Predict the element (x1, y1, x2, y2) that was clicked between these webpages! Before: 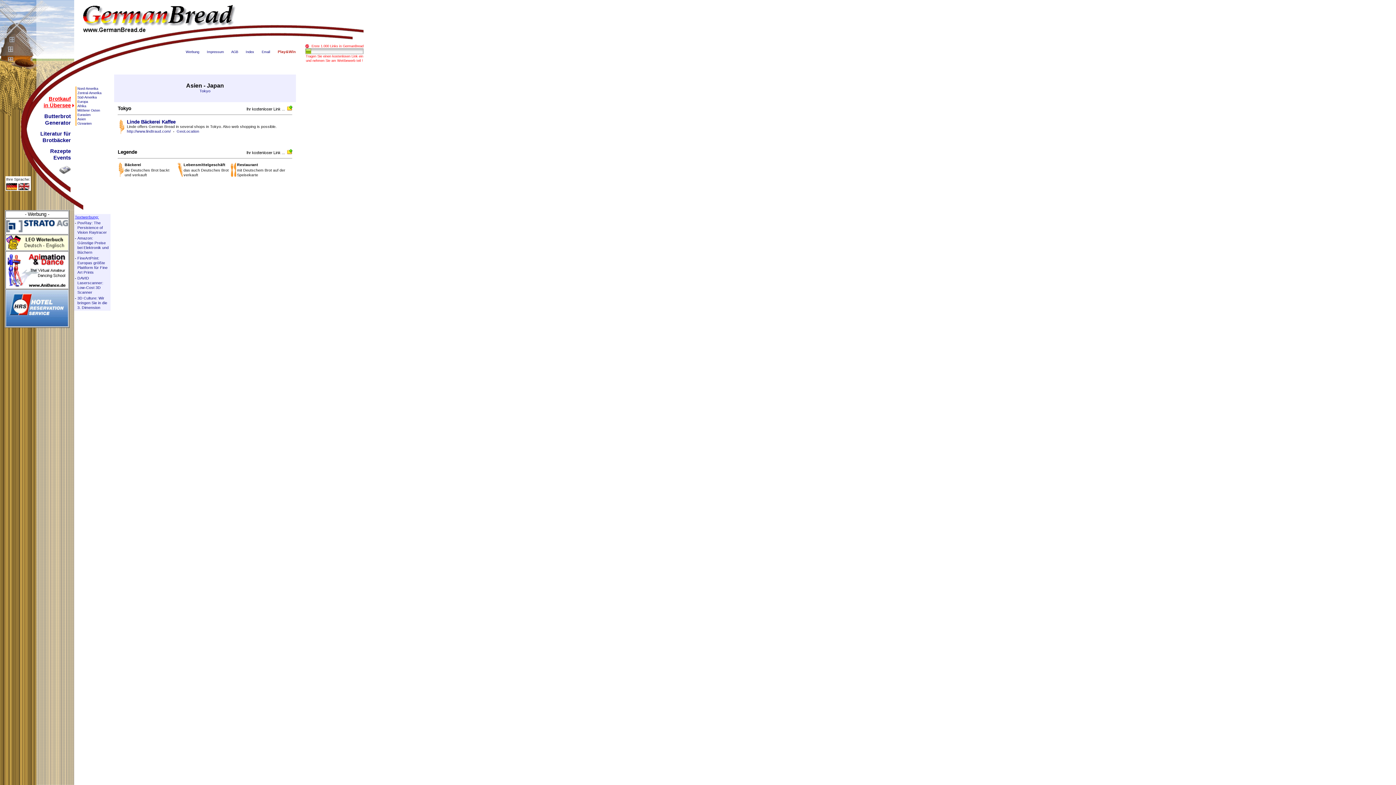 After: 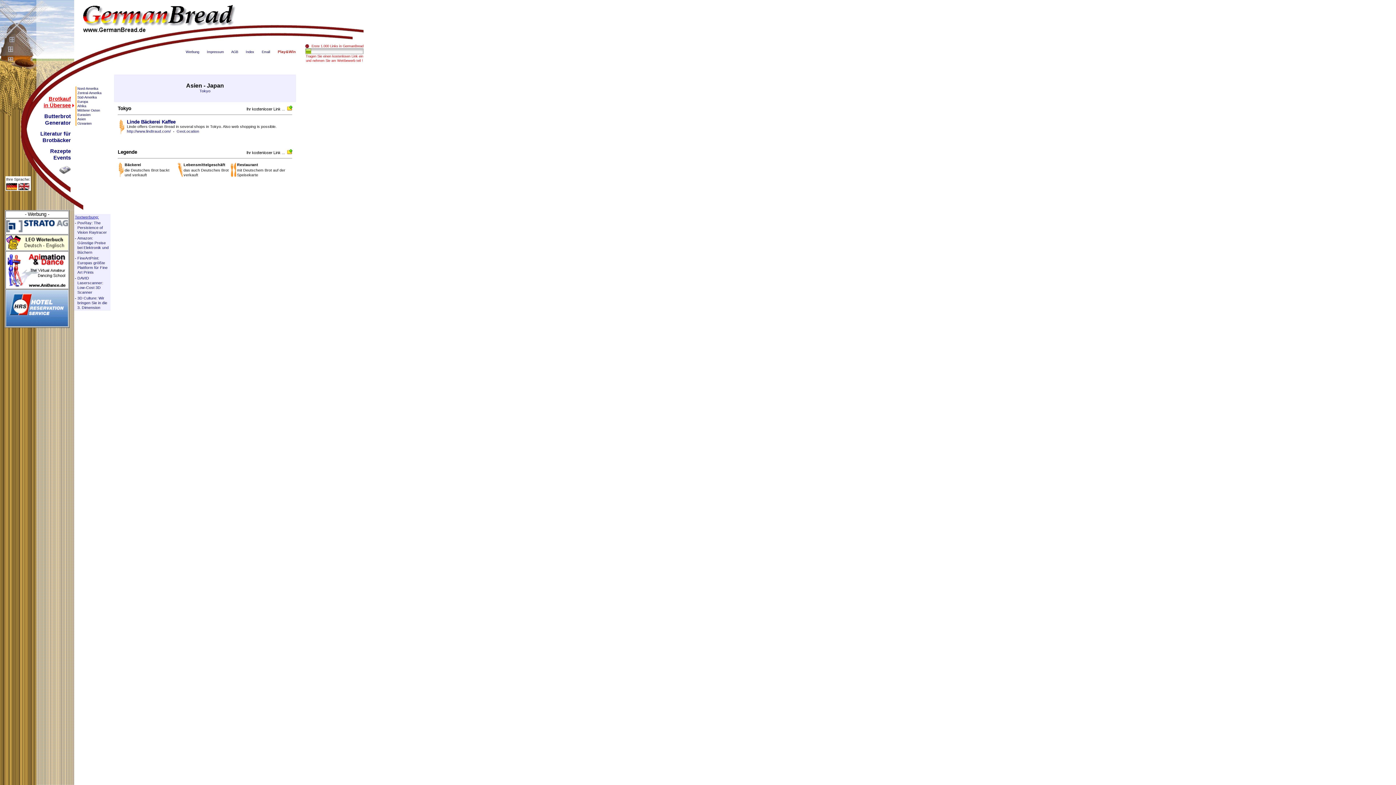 Action: bbox: (6, 245, 68, 251)